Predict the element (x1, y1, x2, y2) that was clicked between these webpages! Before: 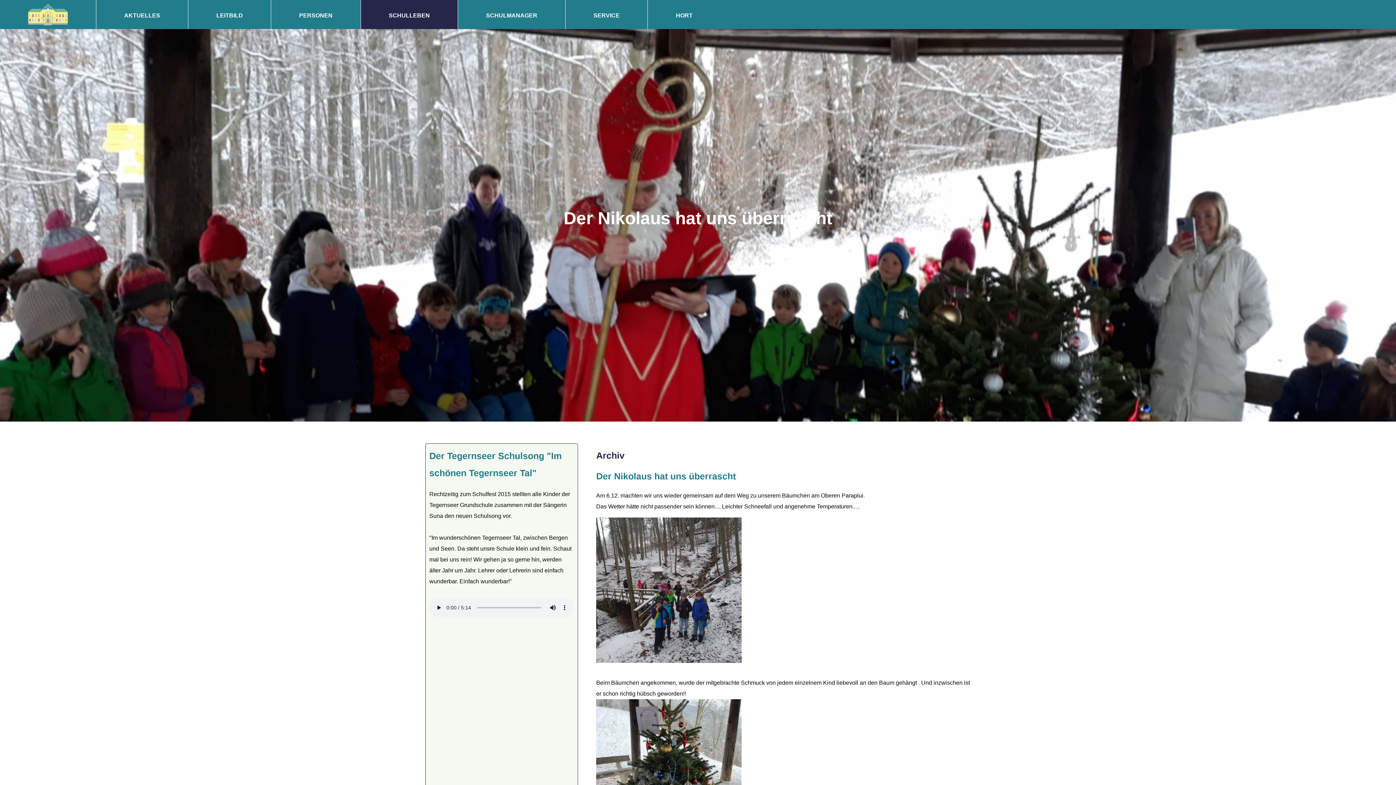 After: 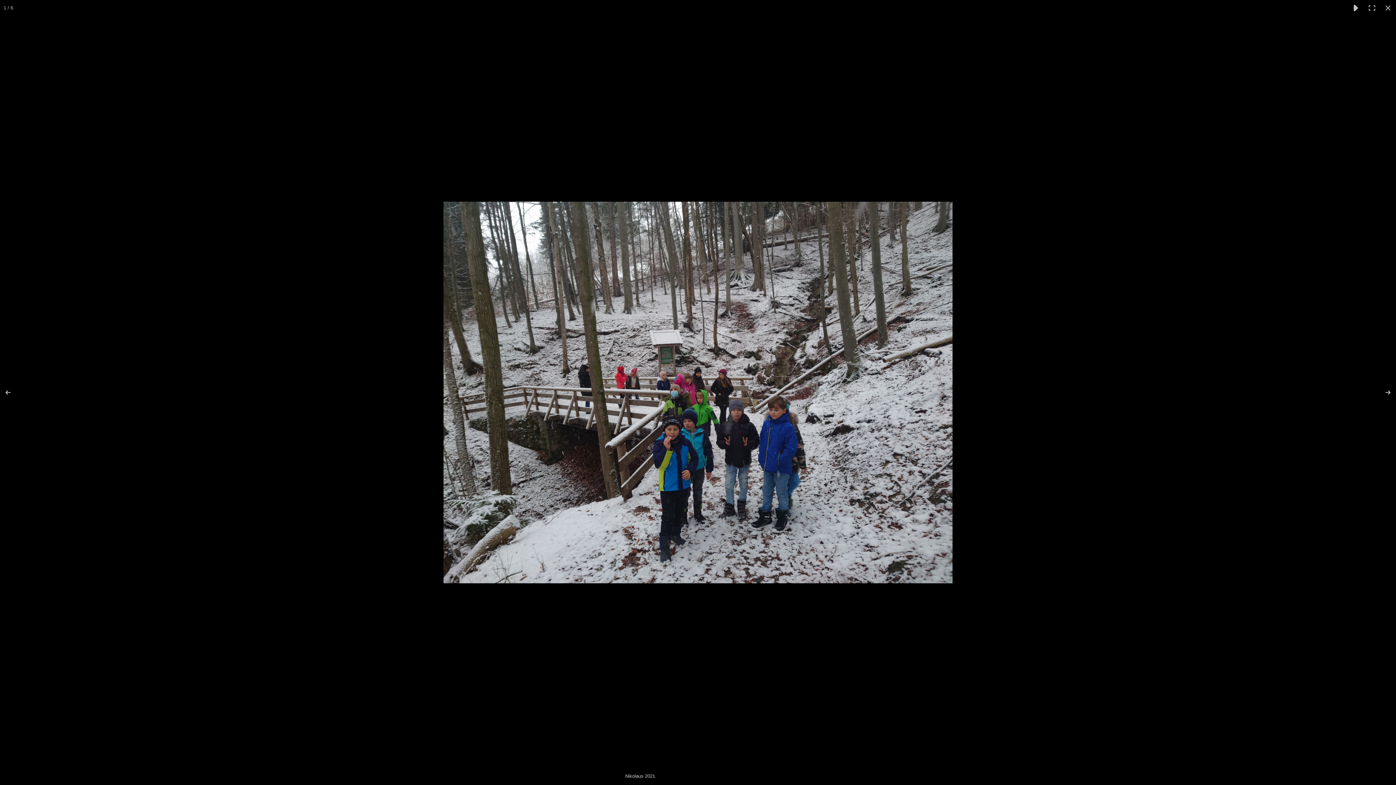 Action: bbox: (596, 658, 741, 664)